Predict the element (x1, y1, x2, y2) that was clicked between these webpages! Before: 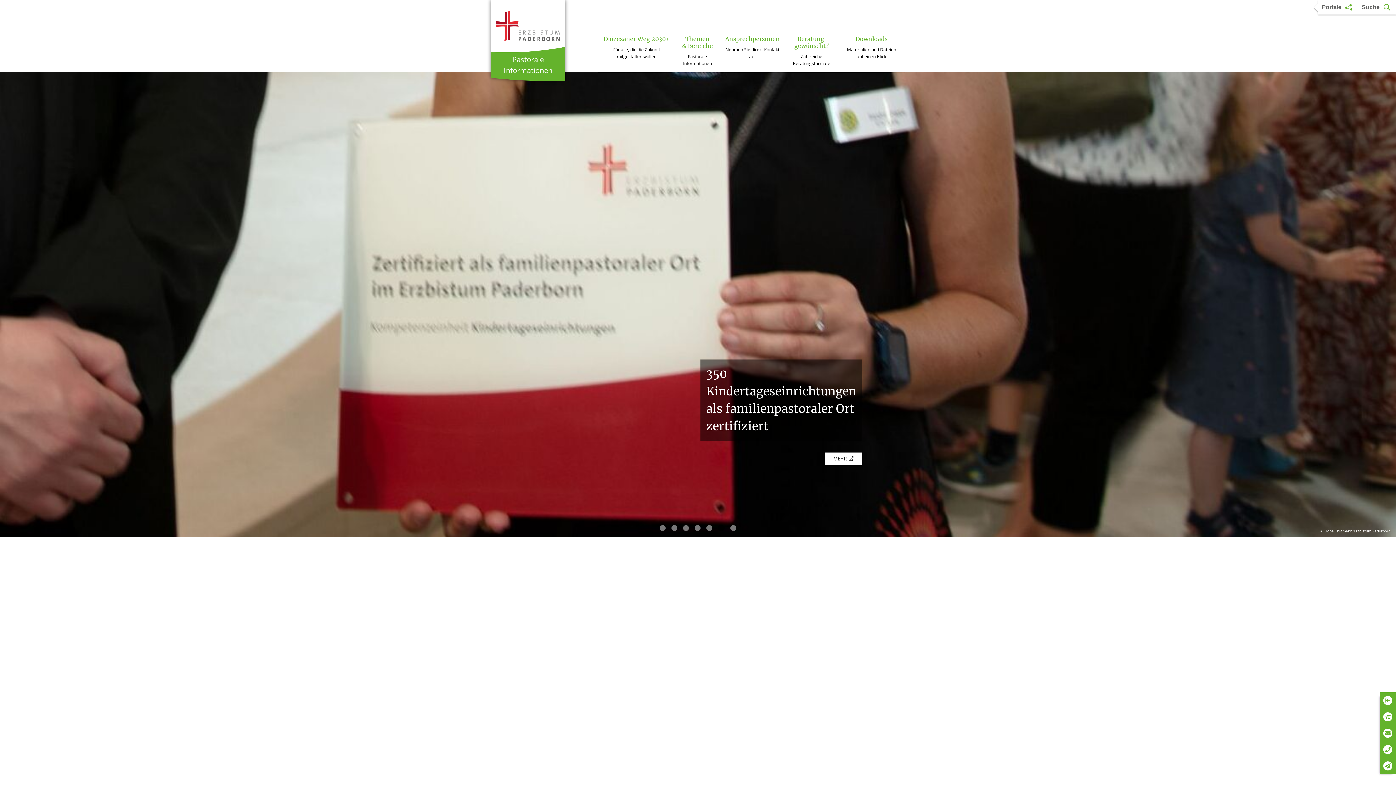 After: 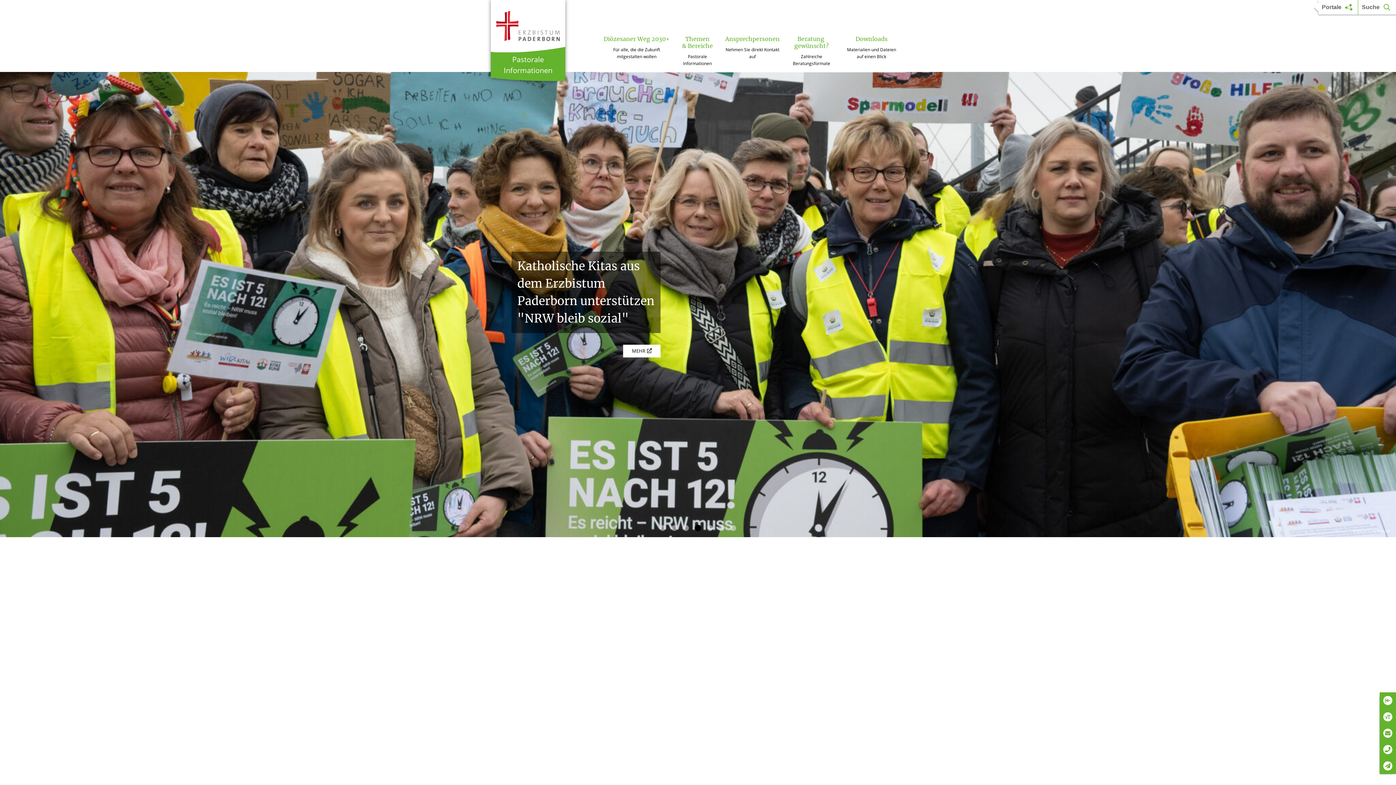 Action: label: Carousel Page 4 bbox: (695, 525, 701, 531)